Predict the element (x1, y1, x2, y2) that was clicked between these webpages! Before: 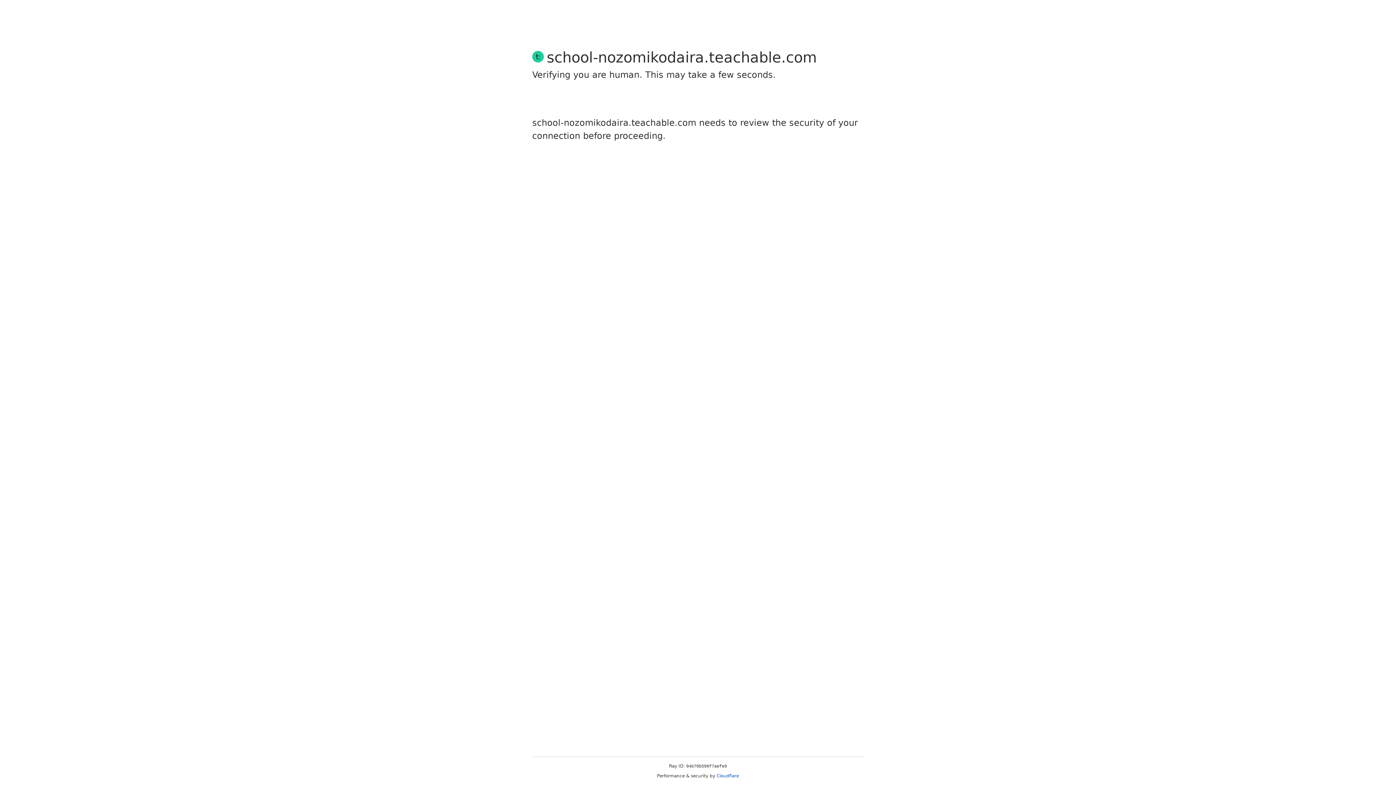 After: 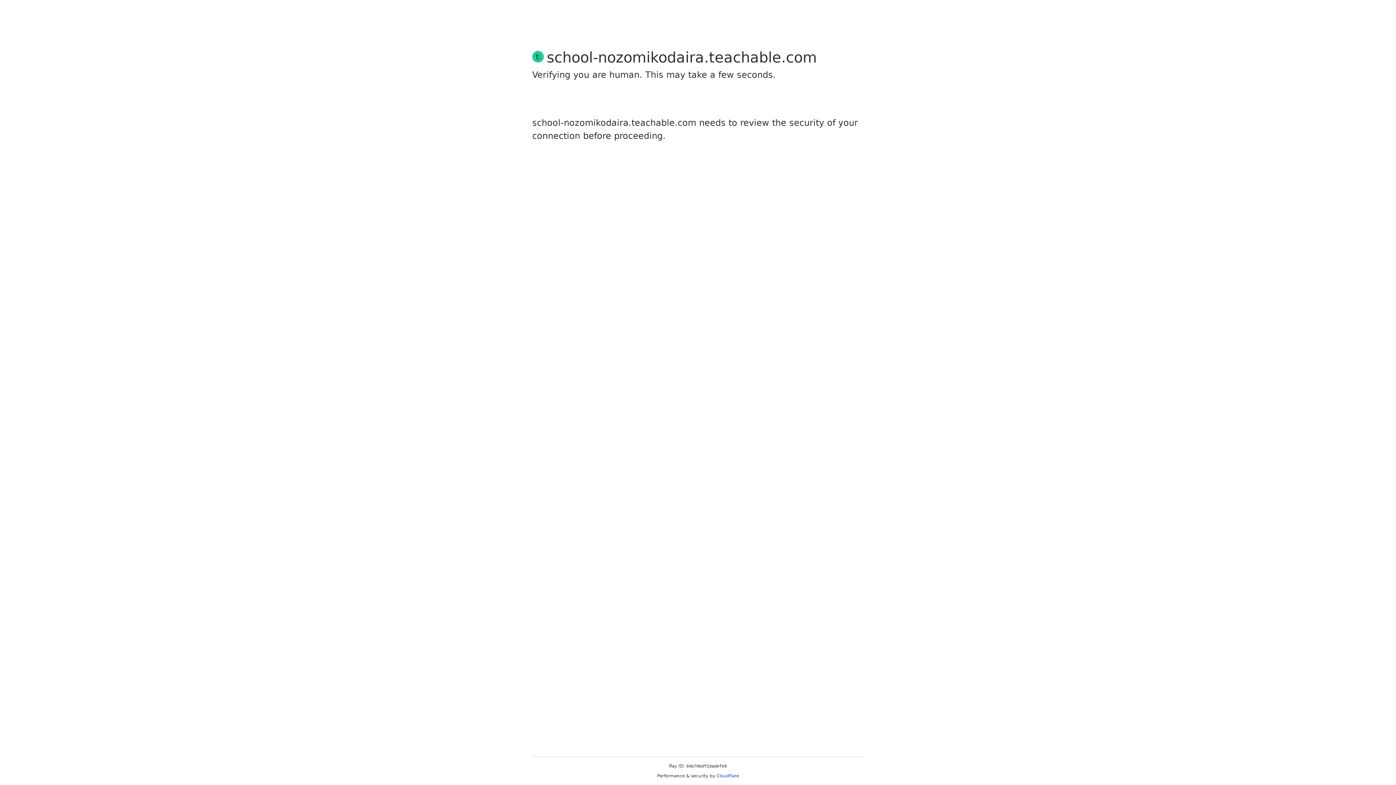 Action: label: Cloudflare bbox: (716, 773, 739, 778)